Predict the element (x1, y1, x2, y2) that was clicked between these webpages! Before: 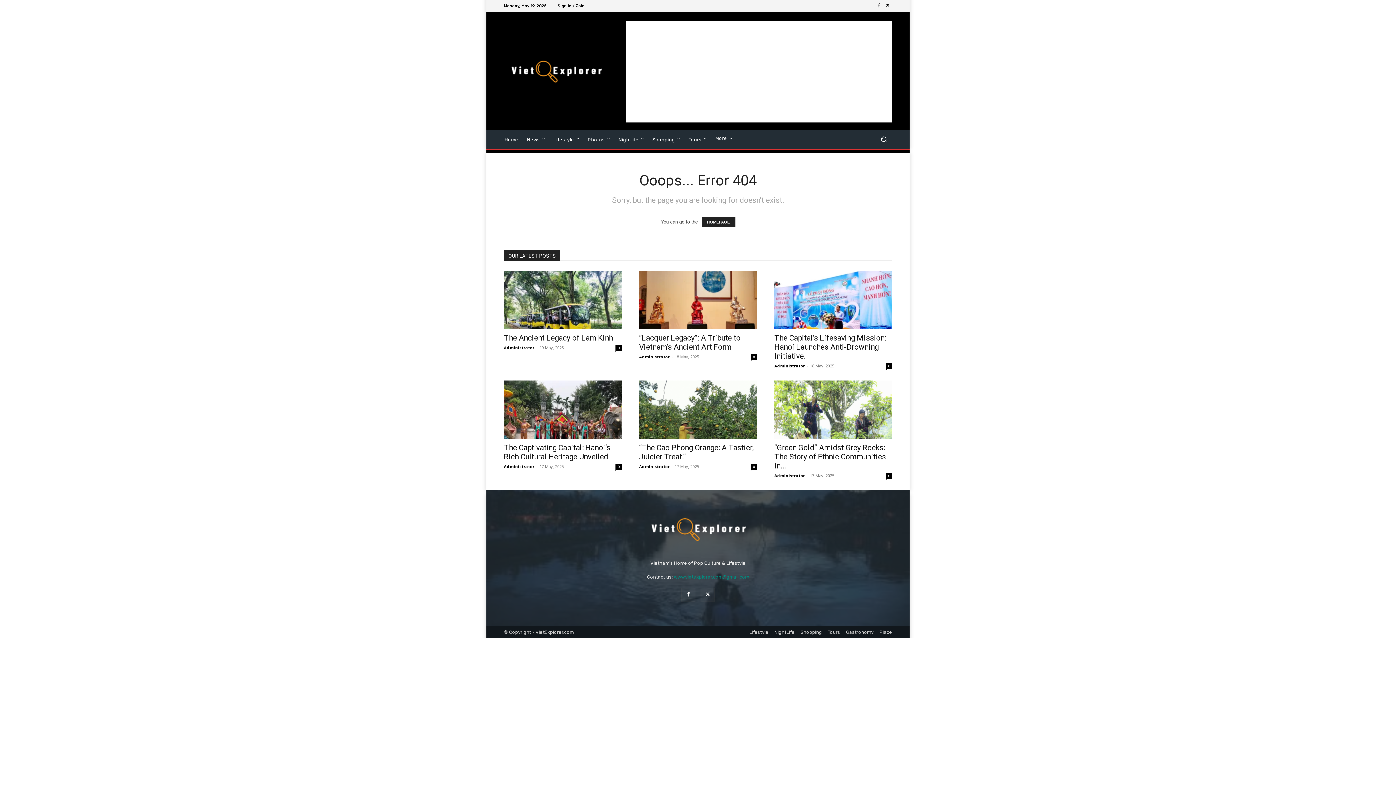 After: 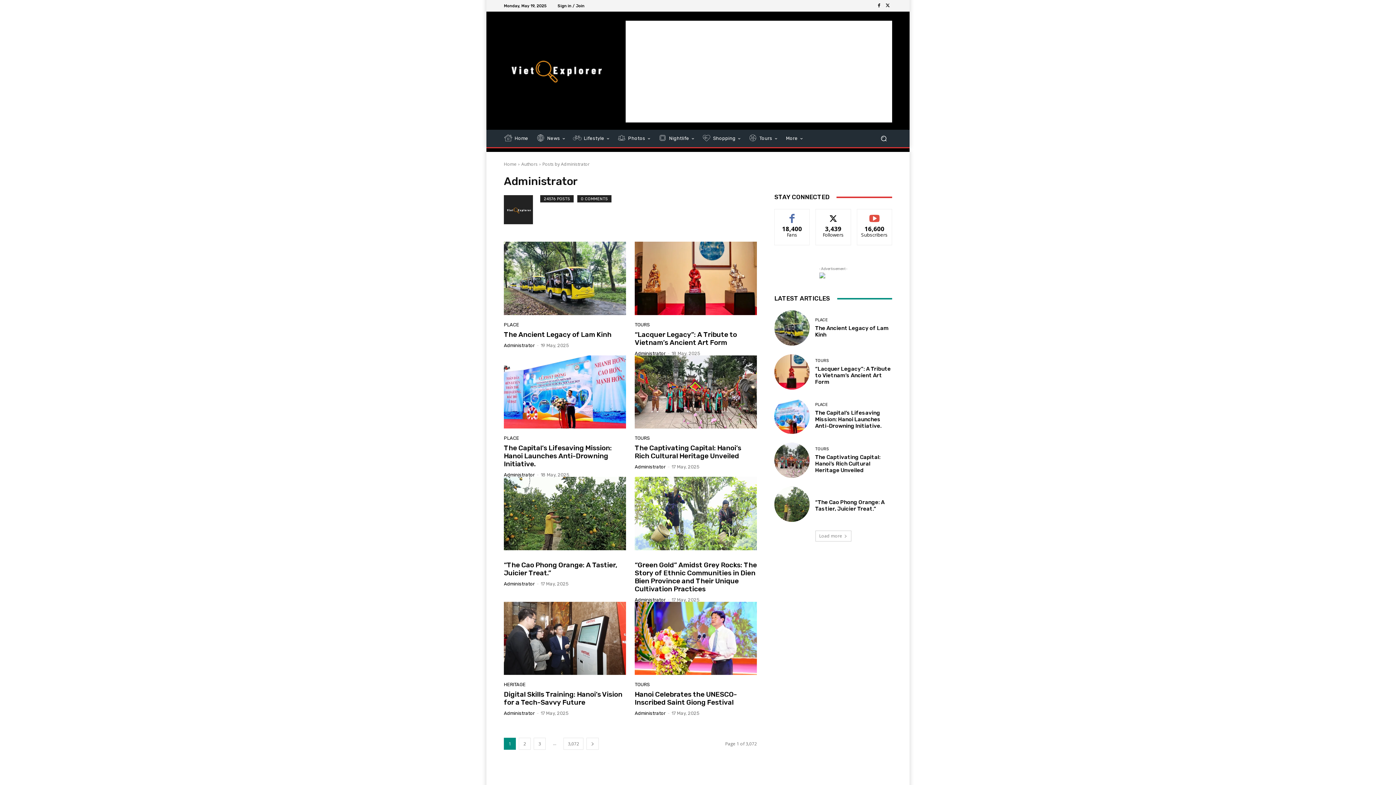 Action: bbox: (774, 473, 805, 478) label: Administrator